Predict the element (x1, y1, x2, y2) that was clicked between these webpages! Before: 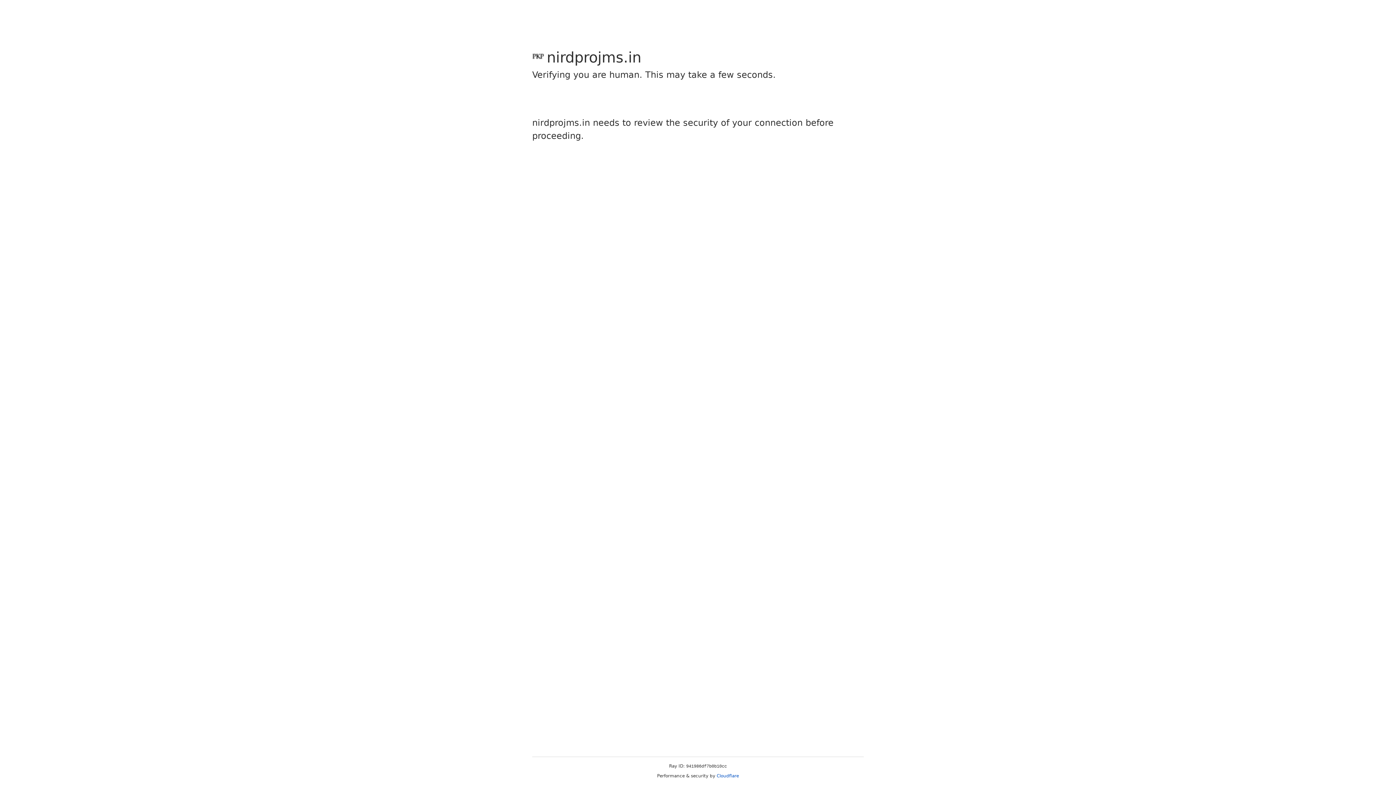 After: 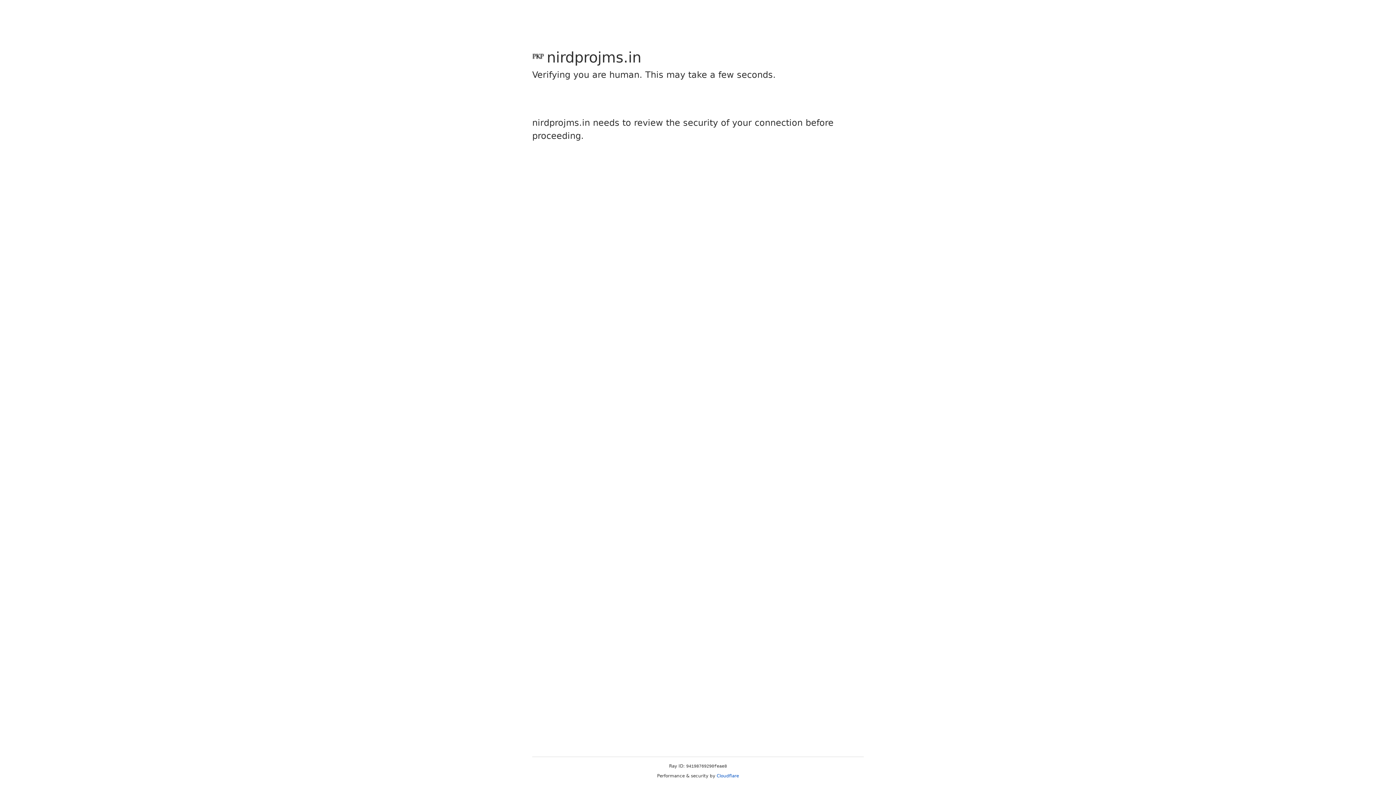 Action: bbox: (716, 773, 739, 778) label: Cloudflare